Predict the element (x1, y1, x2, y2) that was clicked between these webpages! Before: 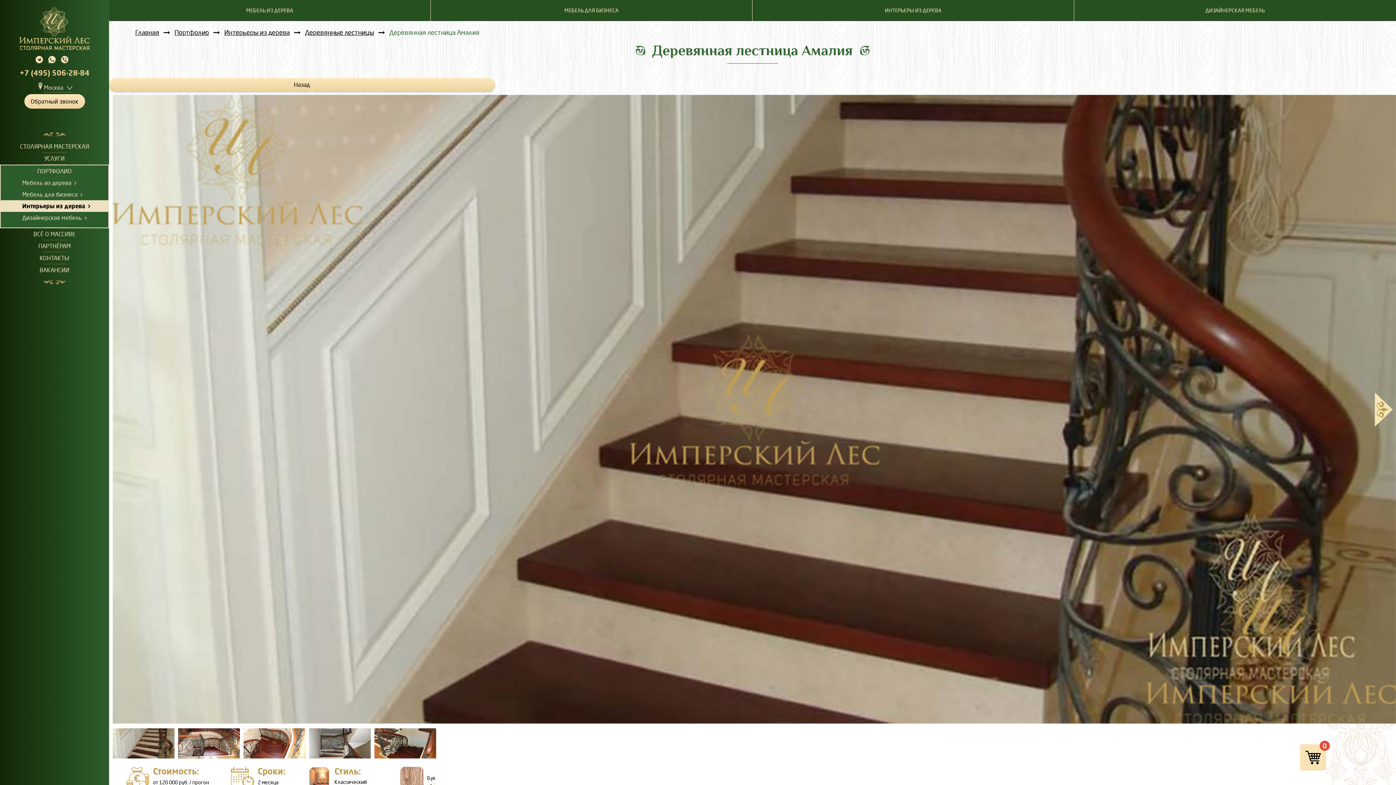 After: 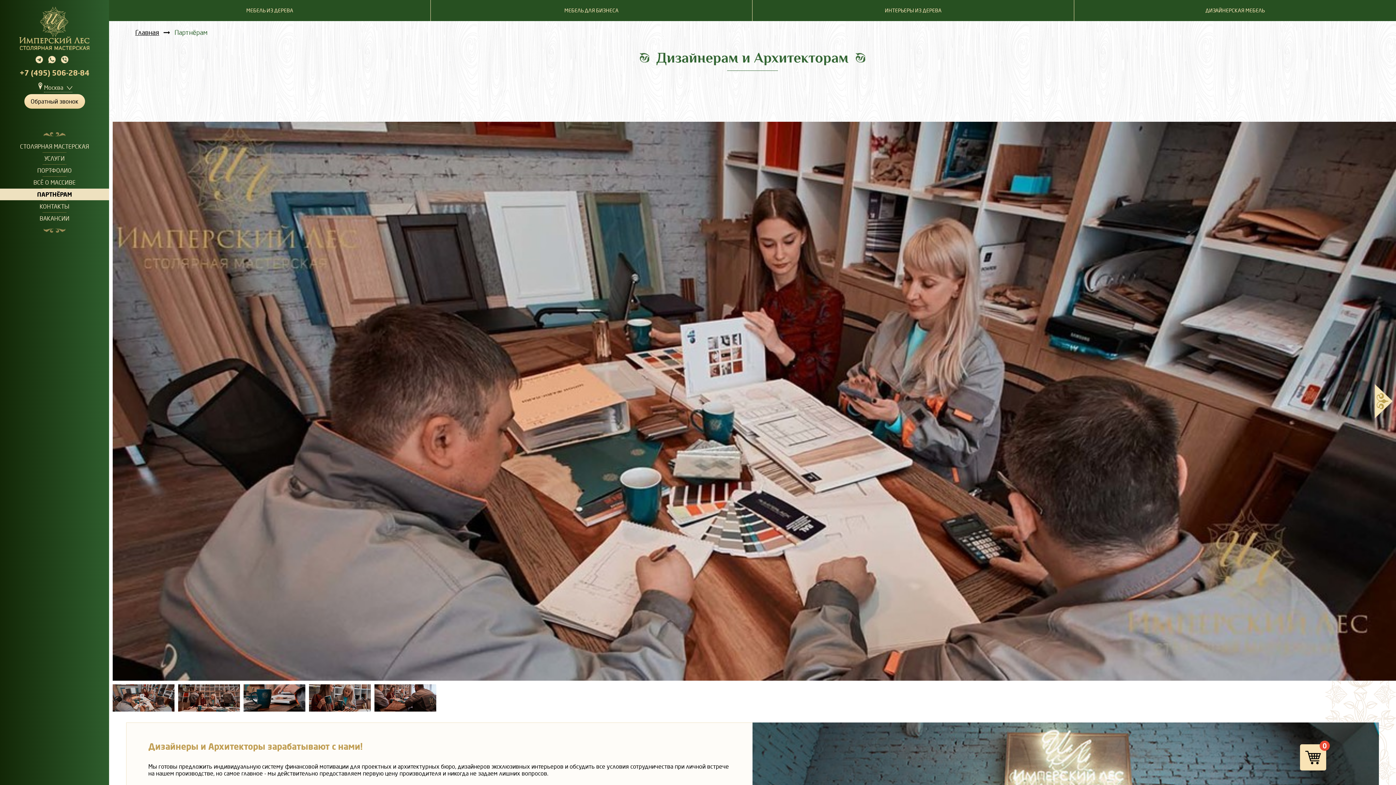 Action: label: ПАРТНЁРАМ bbox: (0, 240, 109, 252)